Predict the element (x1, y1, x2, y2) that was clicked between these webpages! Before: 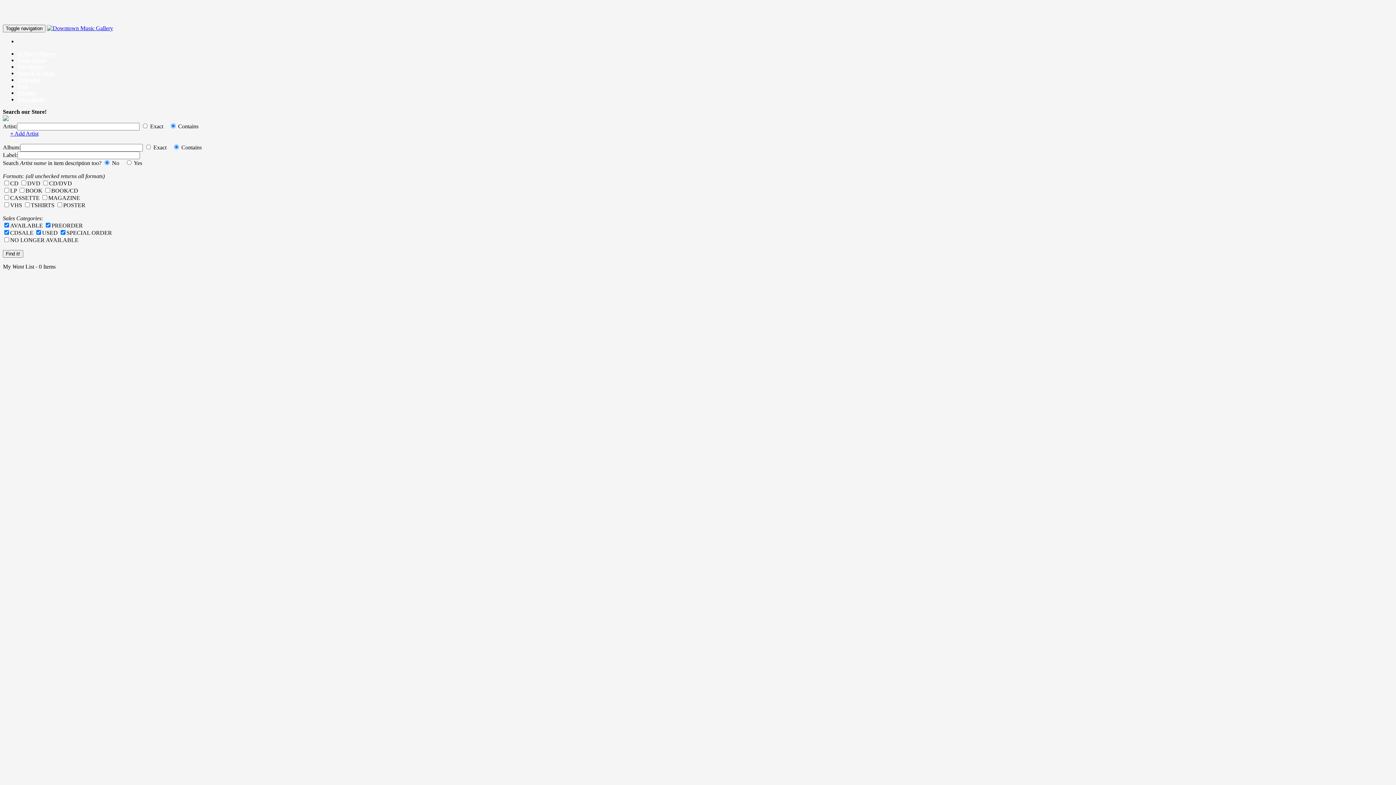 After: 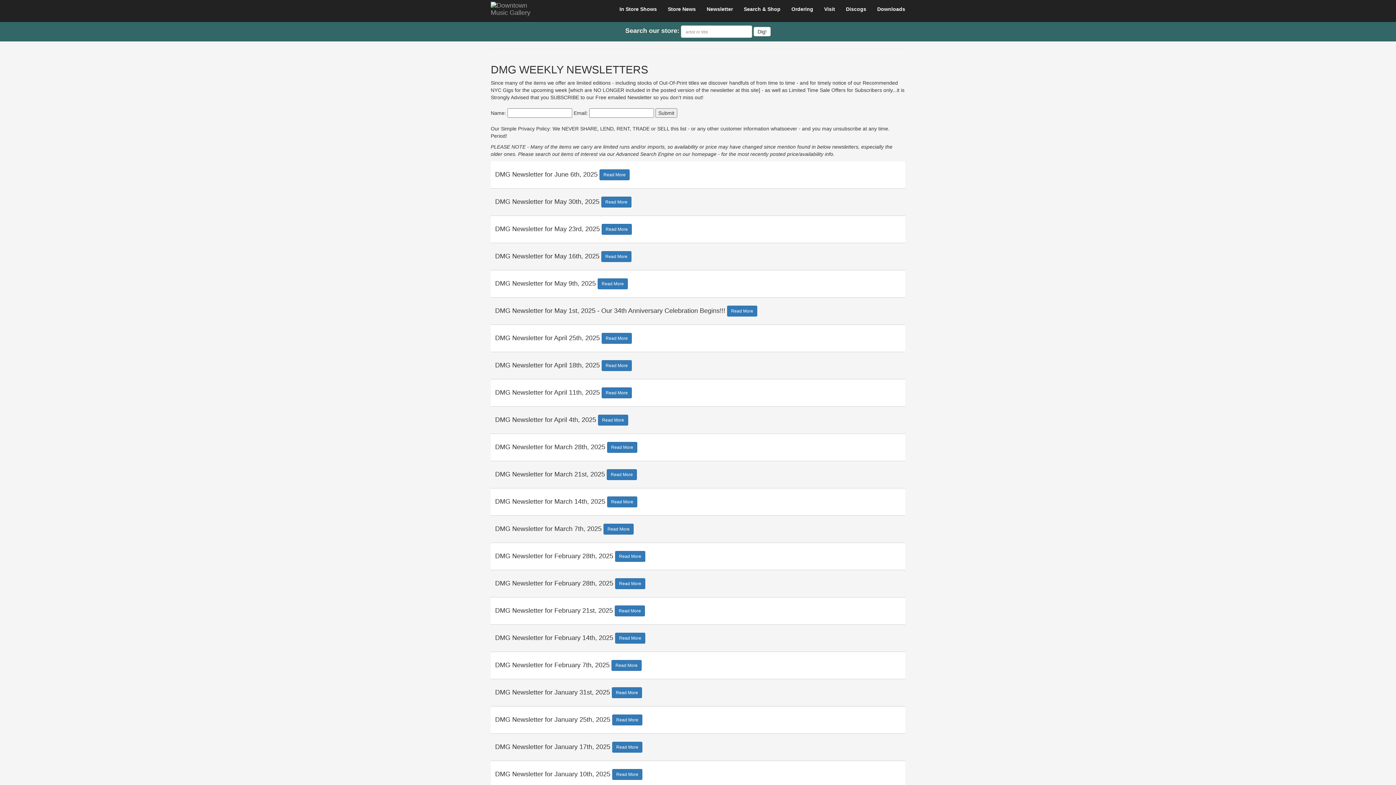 Action: bbox: (17, 63, 43, 69) label: Newsletter